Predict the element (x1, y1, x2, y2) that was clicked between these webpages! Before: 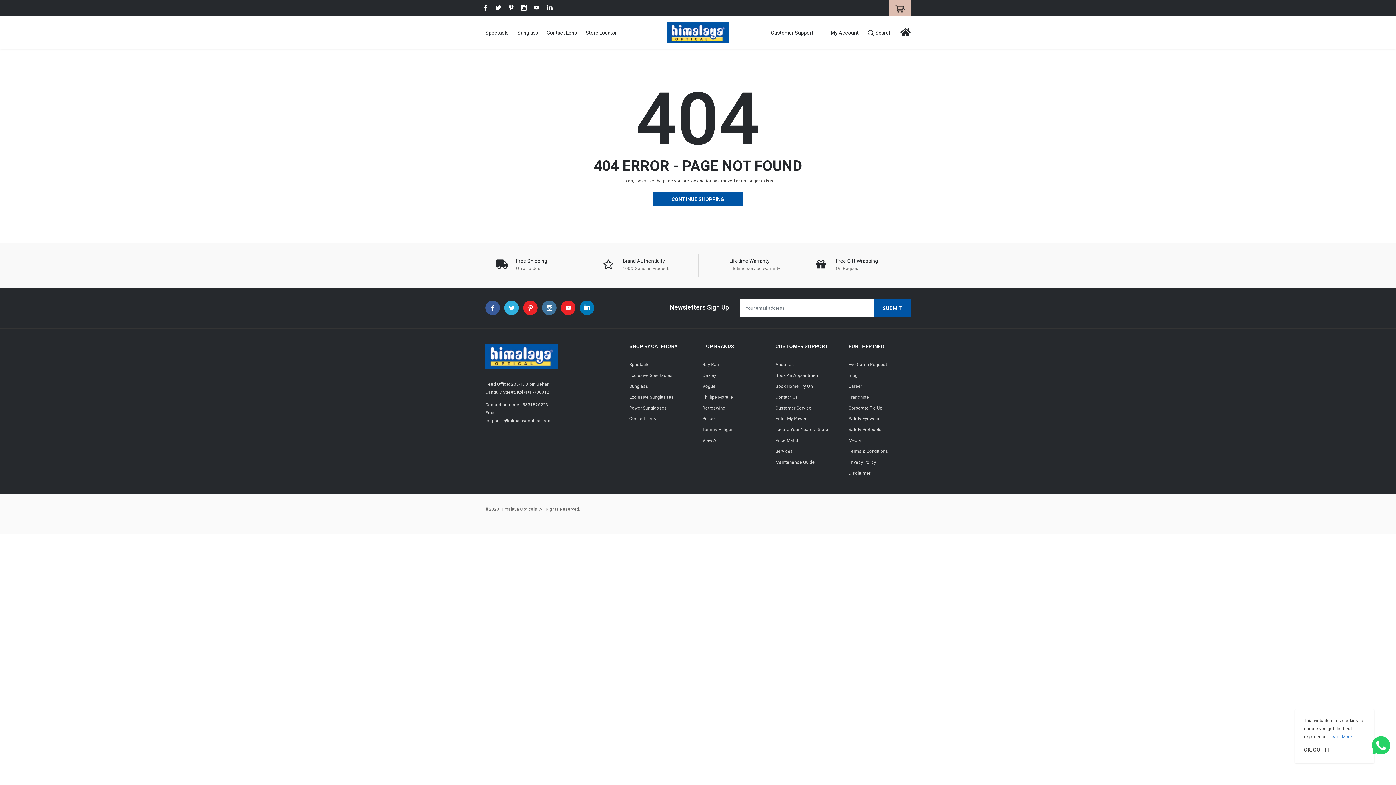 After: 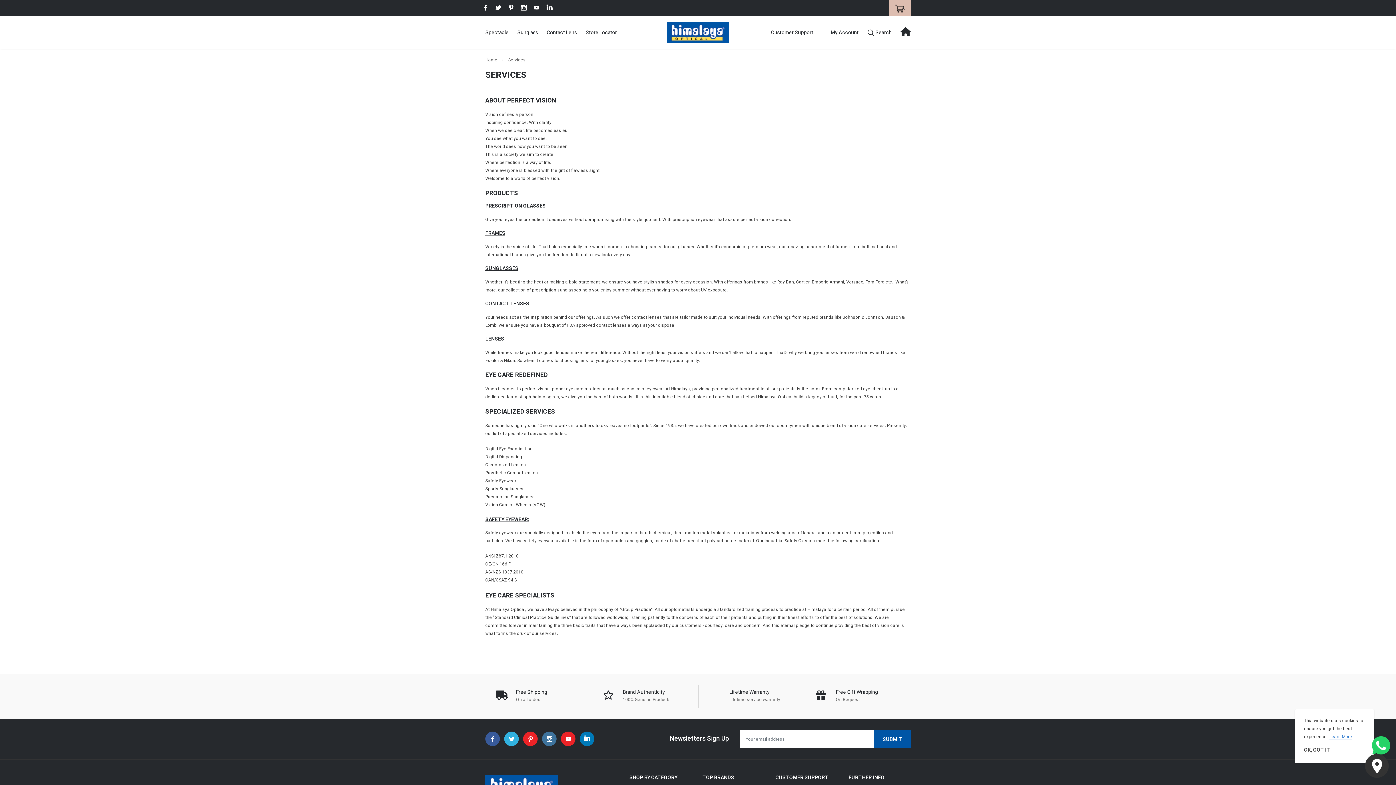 Action: label: link bbox: (775, 447, 793, 455)